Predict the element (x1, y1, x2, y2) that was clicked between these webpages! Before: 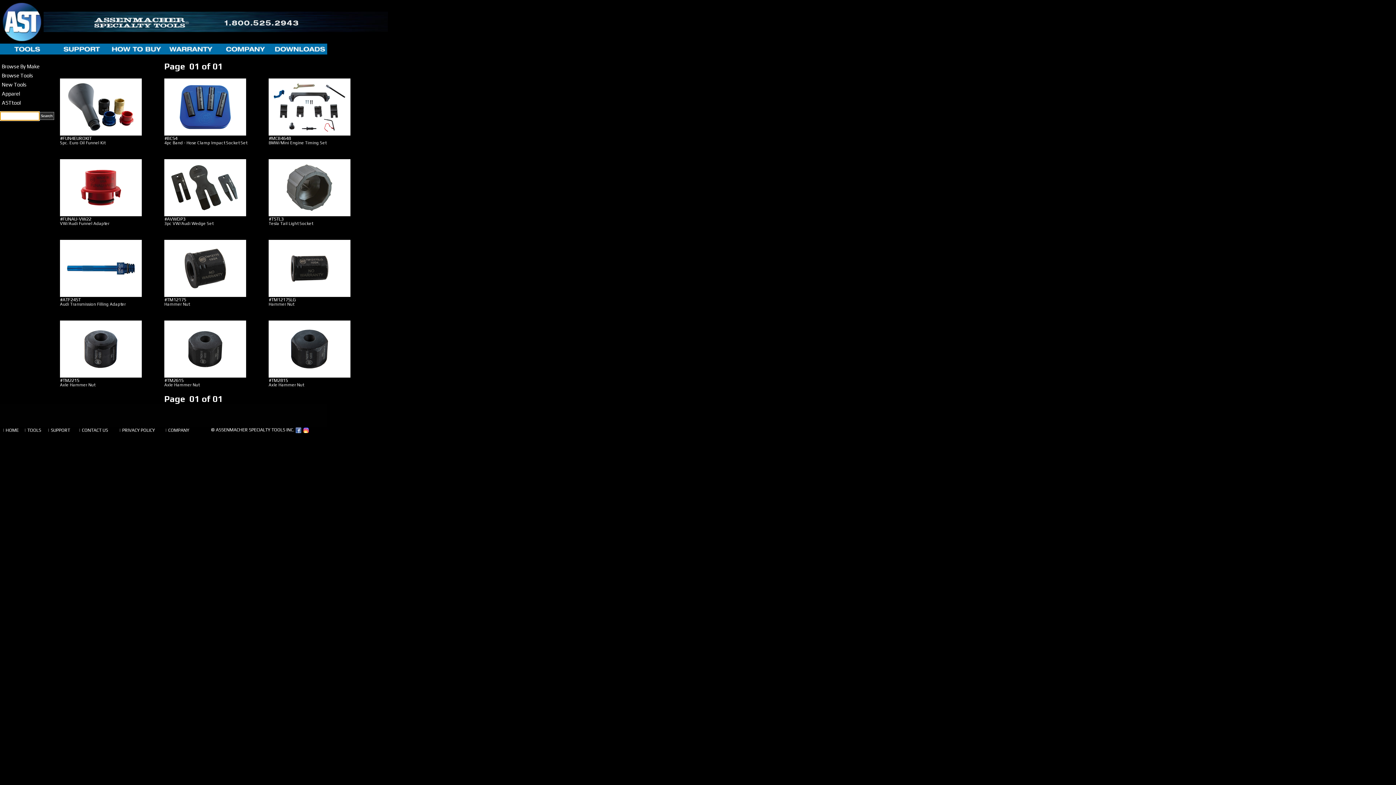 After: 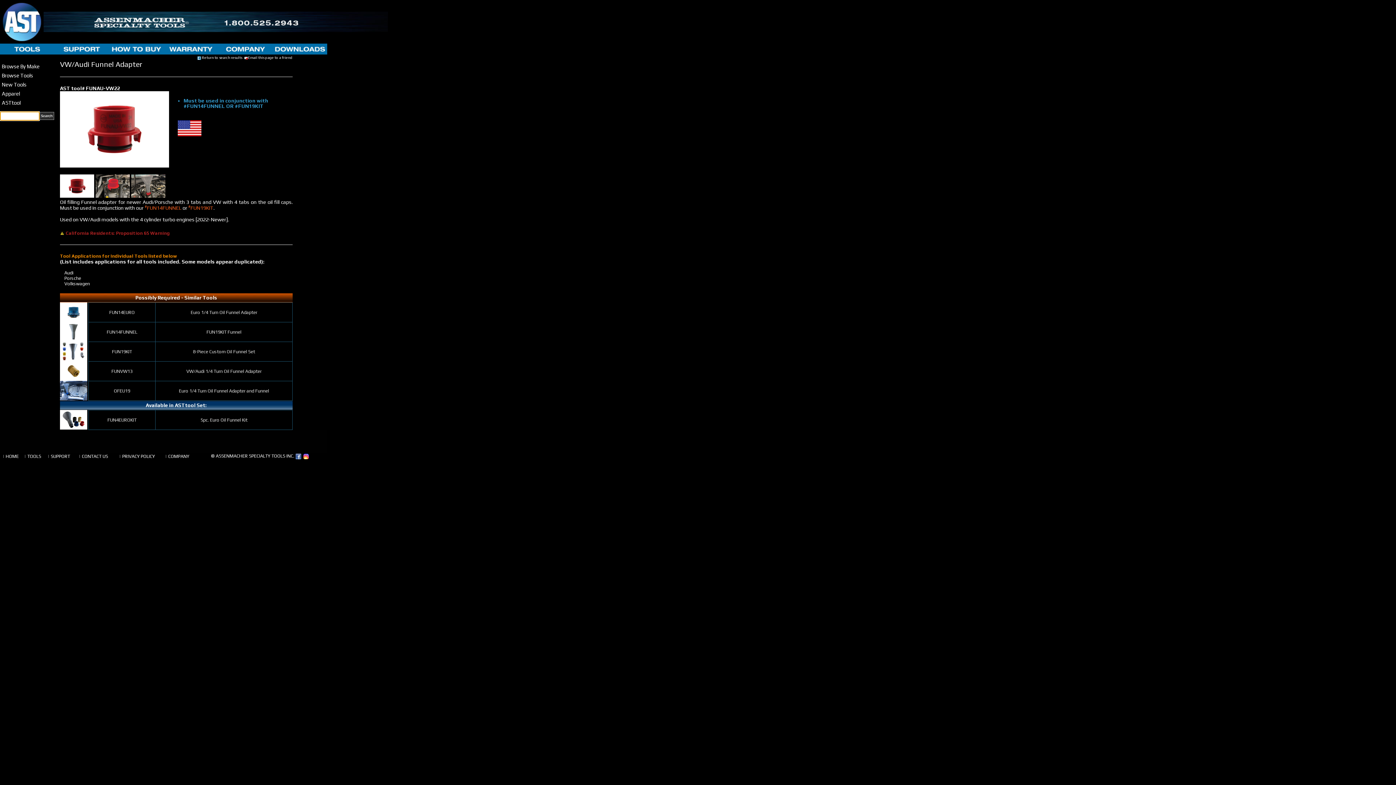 Action: bbox: (60, 159, 141, 216)